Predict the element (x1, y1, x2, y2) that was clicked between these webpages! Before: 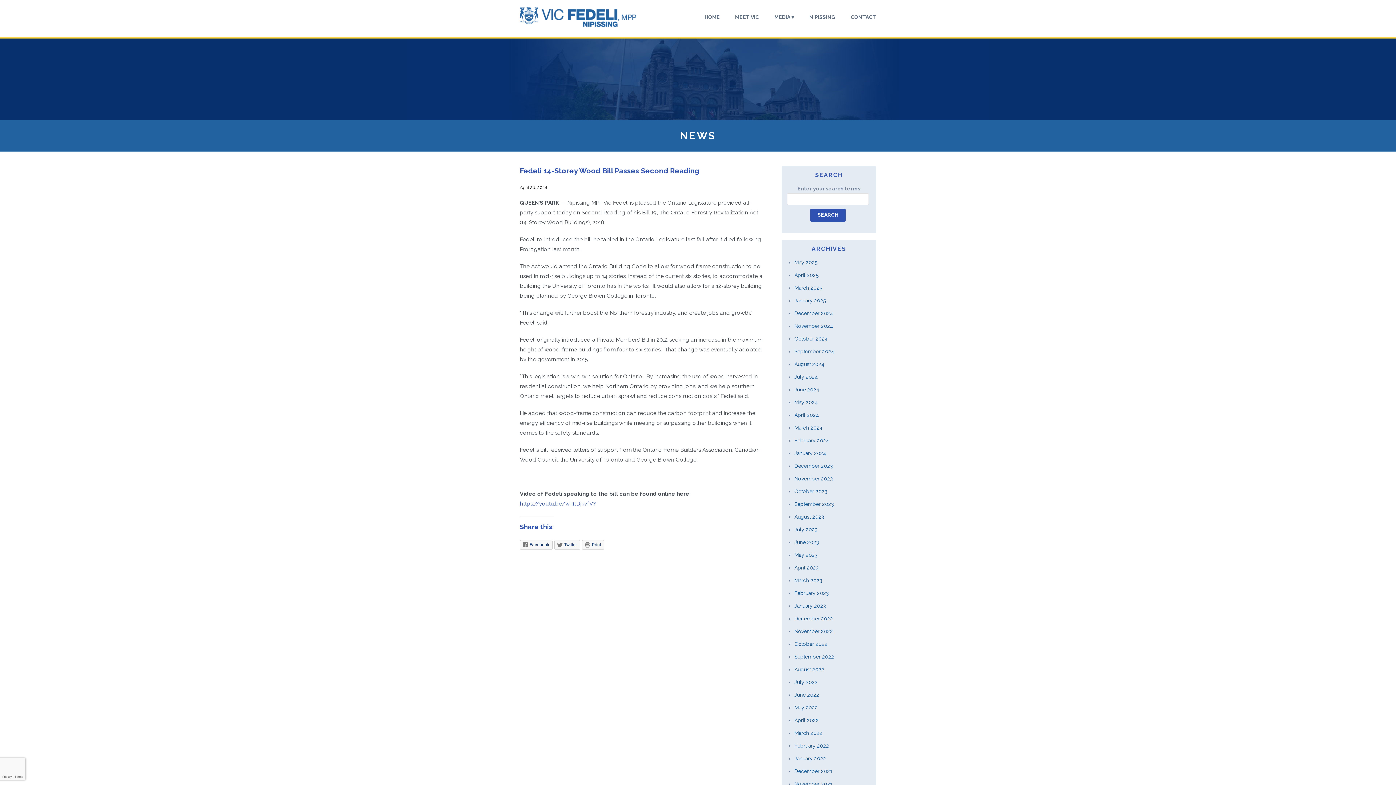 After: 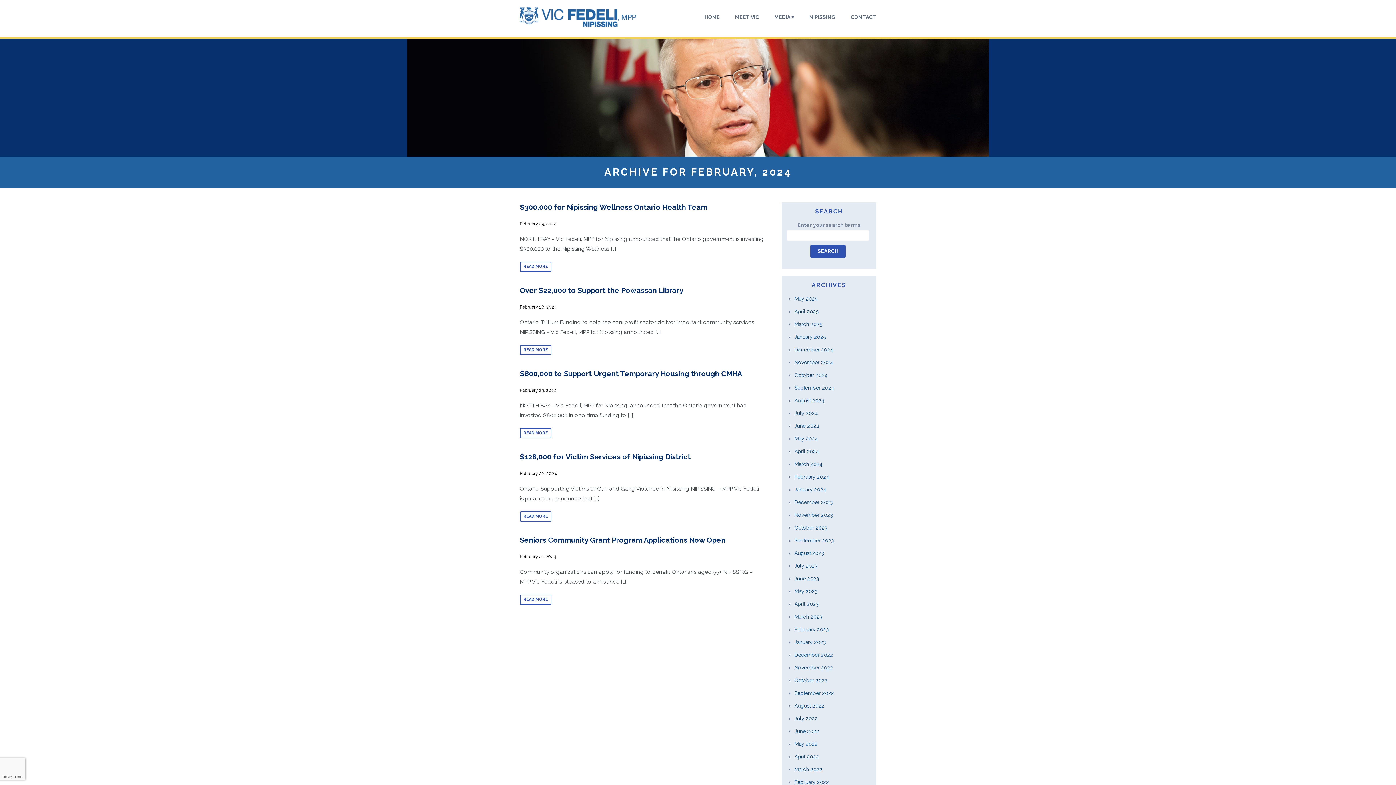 Action: label: February 2024 bbox: (794, 437, 829, 443)